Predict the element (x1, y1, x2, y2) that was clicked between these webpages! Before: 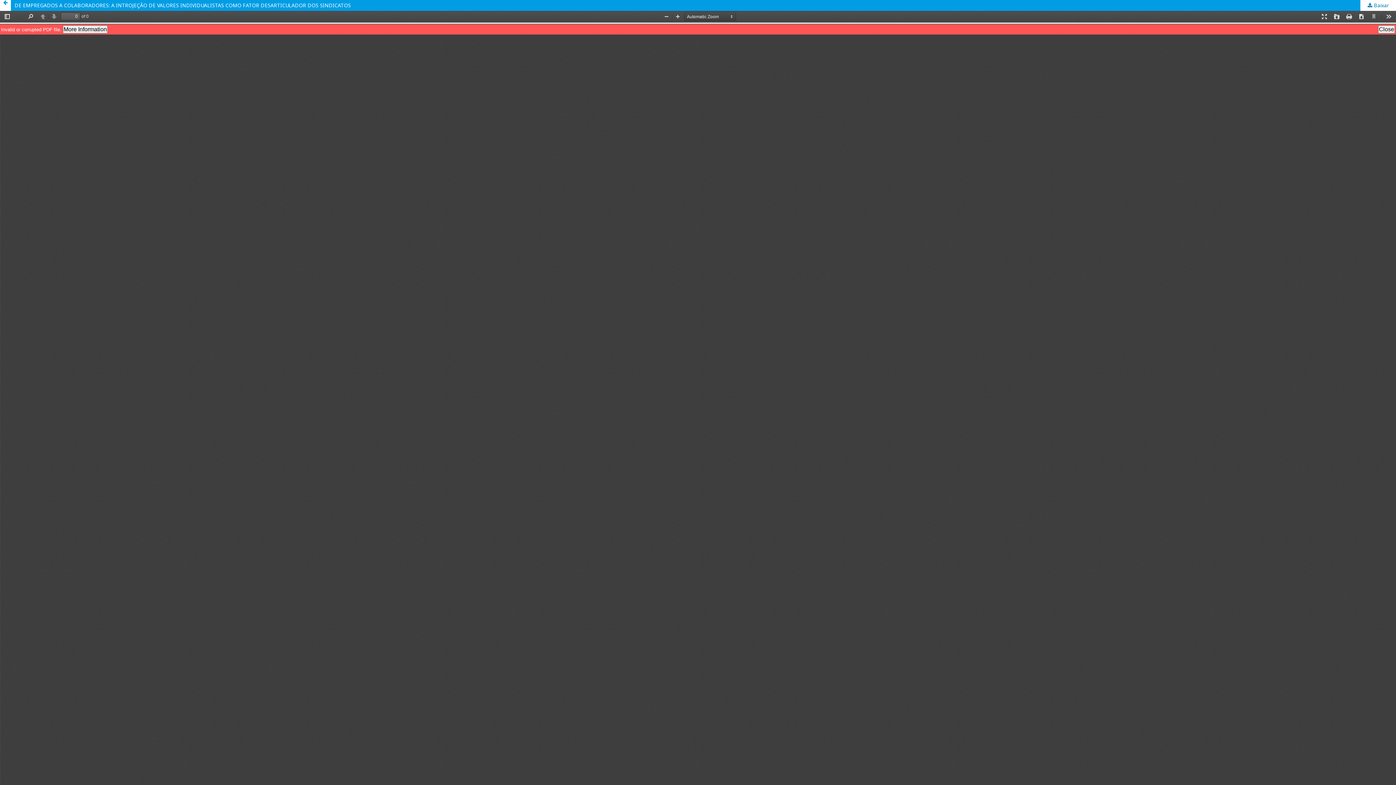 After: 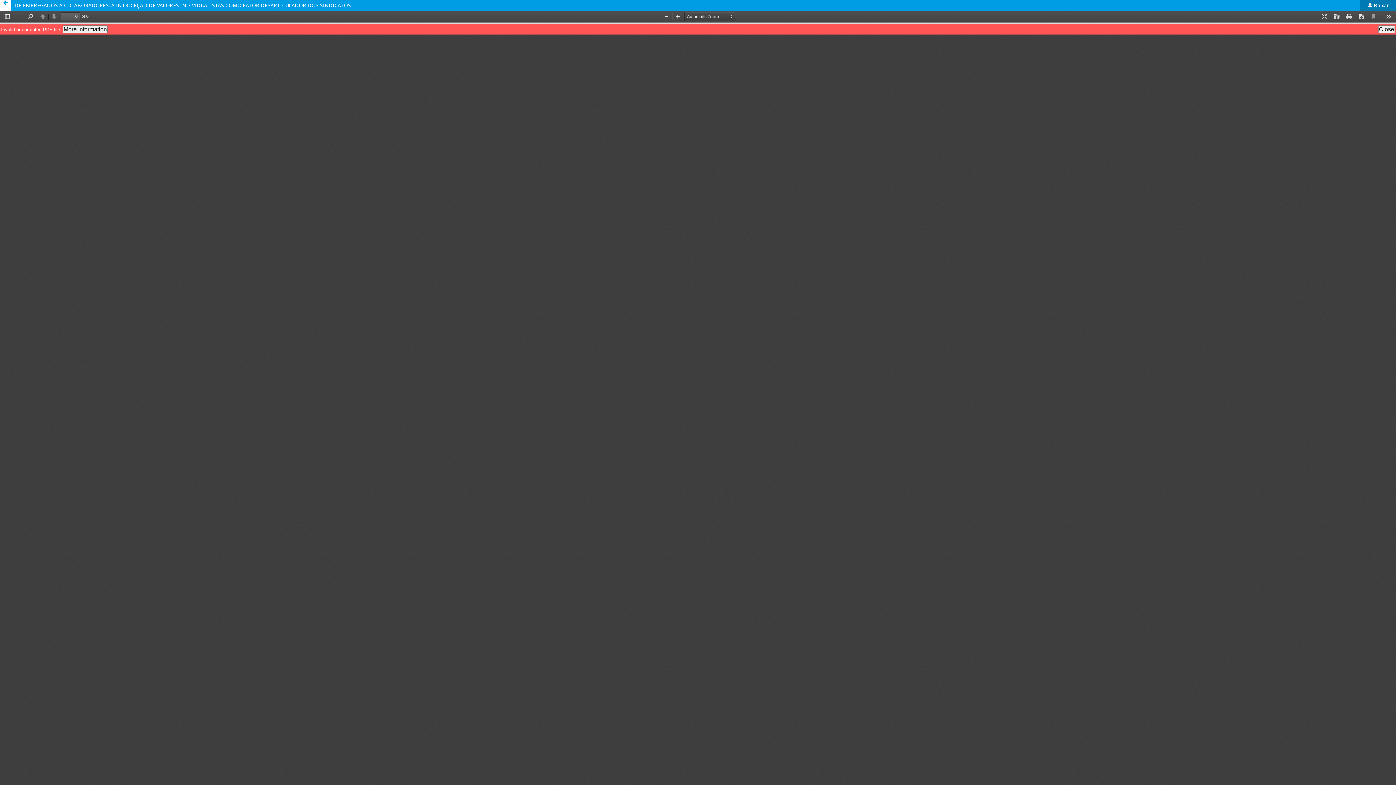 Action: bbox: (1360, 0, 1396, 10) label:  Baixar